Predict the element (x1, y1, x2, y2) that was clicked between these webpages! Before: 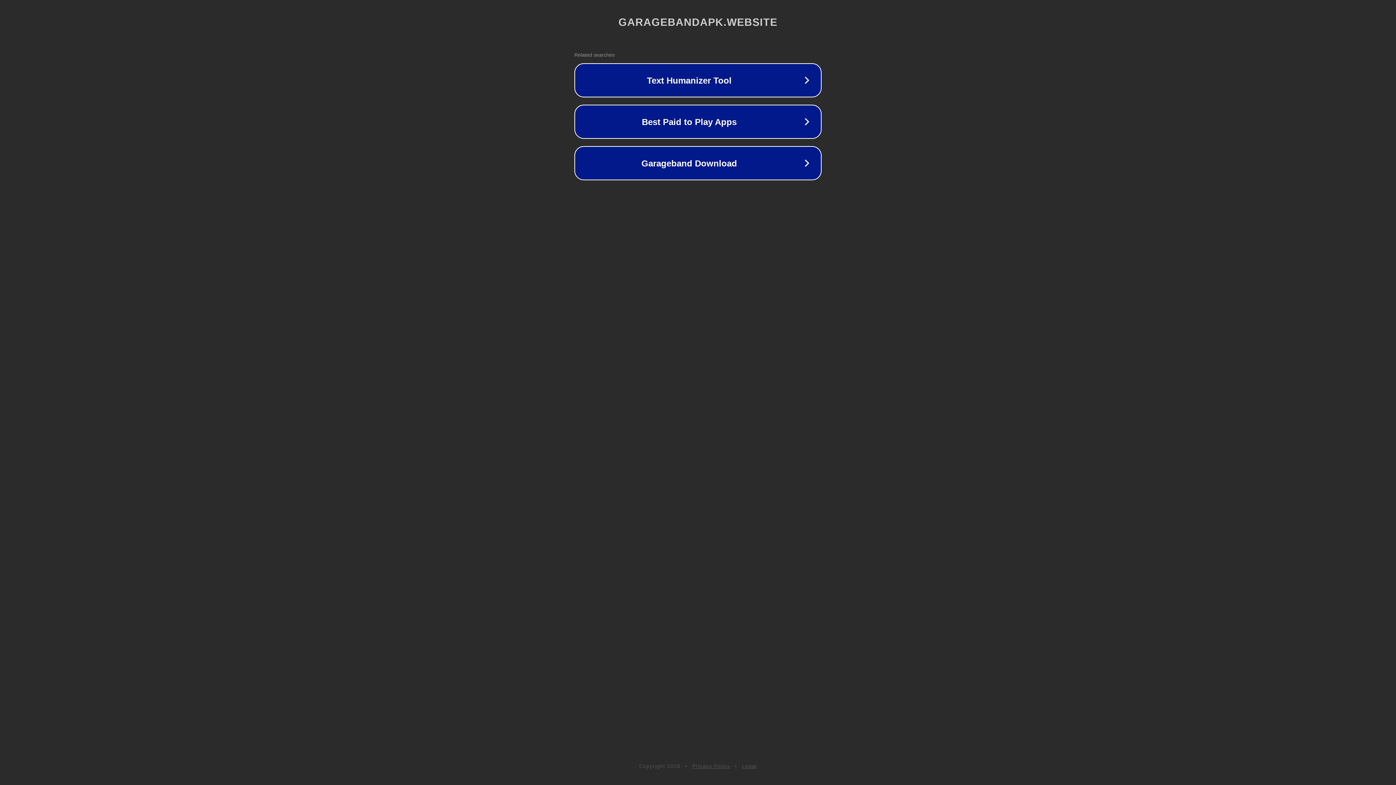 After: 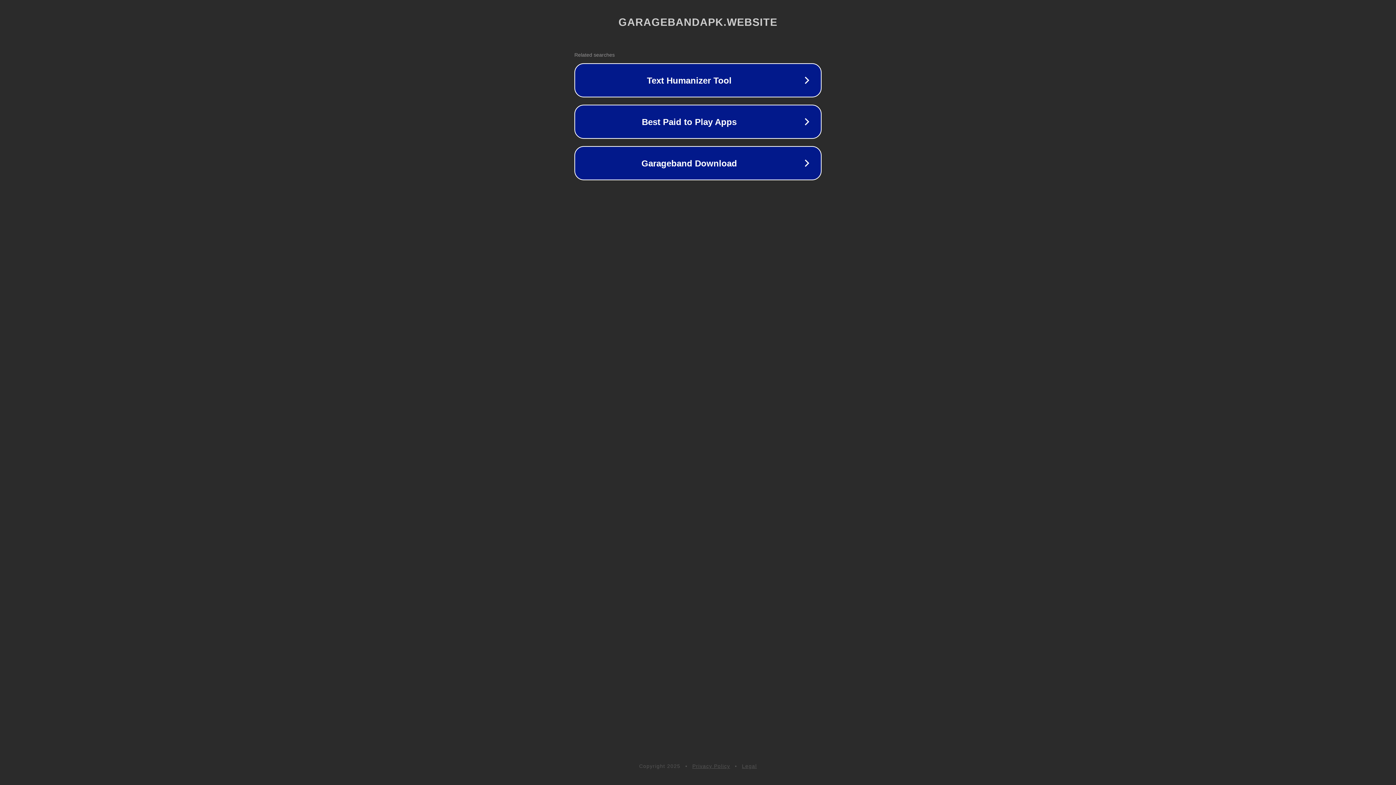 Action: label: Privacy Policy bbox: (692, 763, 730, 769)